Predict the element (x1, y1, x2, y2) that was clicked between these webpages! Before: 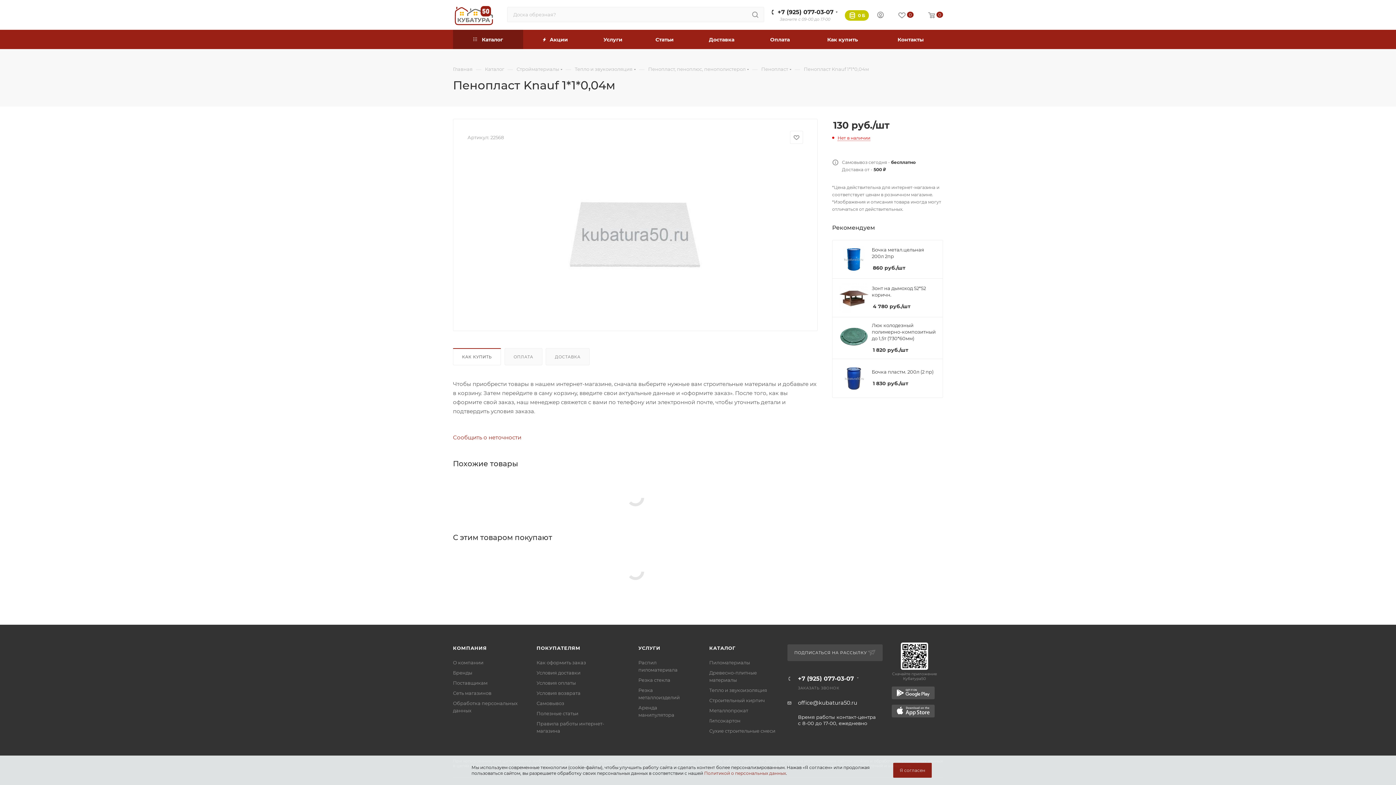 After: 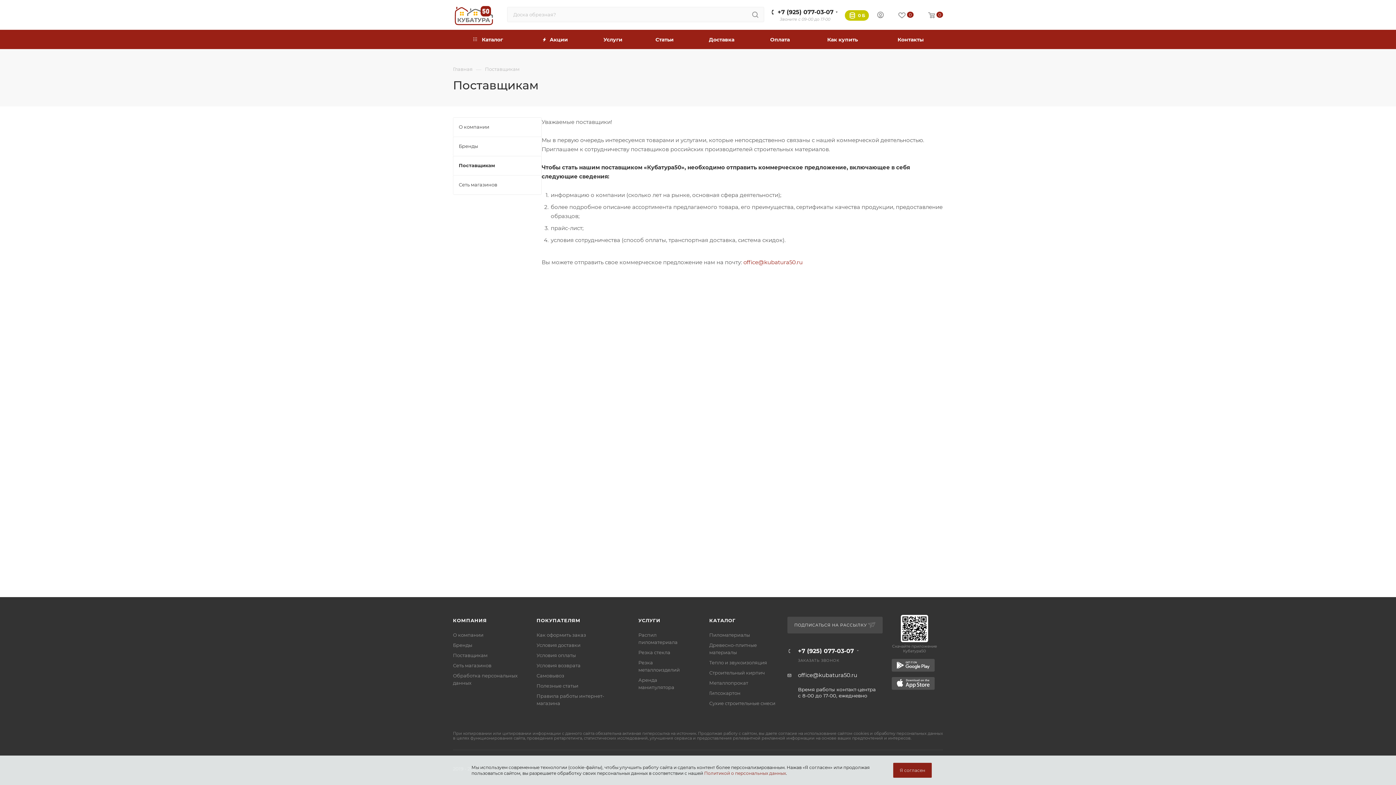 Action: label: Поставщикам bbox: (453, 680, 487, 686)